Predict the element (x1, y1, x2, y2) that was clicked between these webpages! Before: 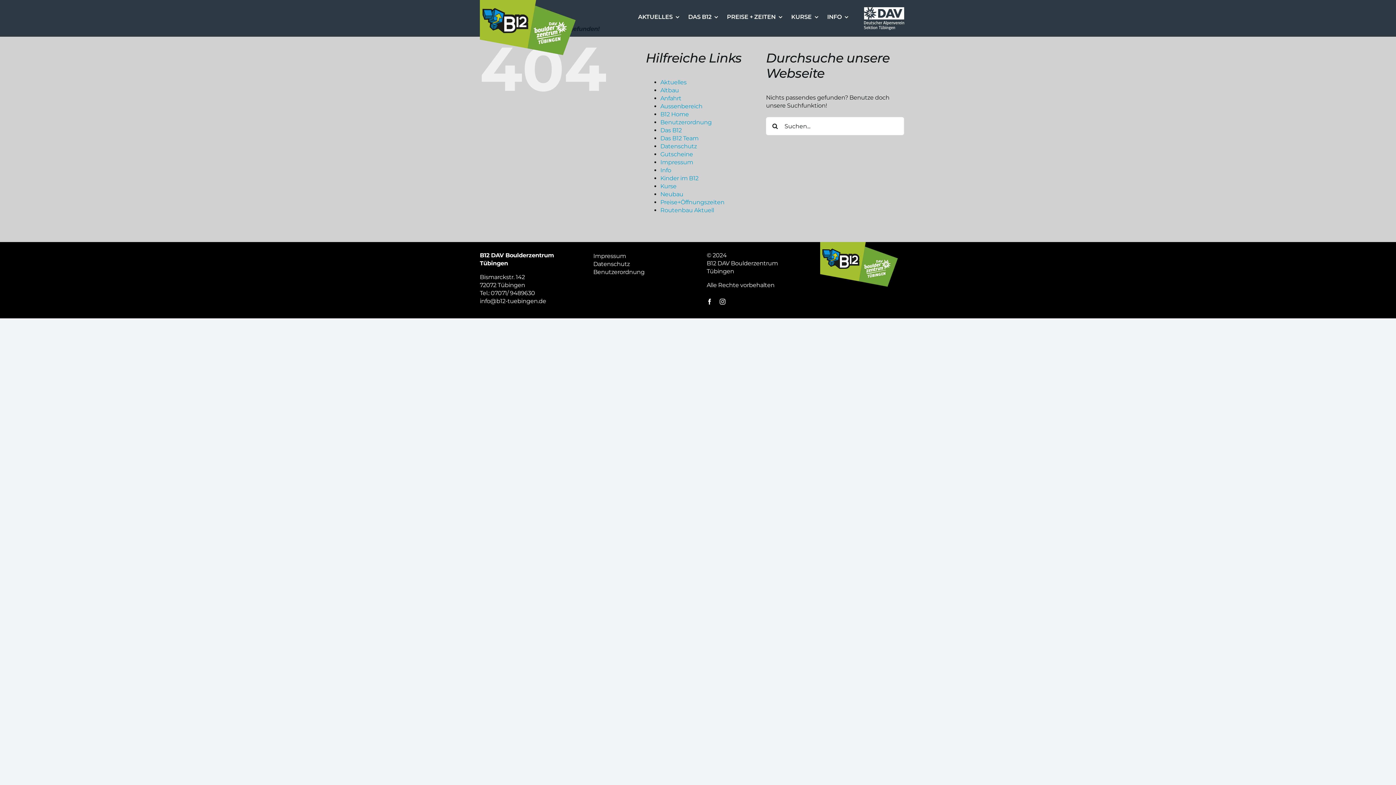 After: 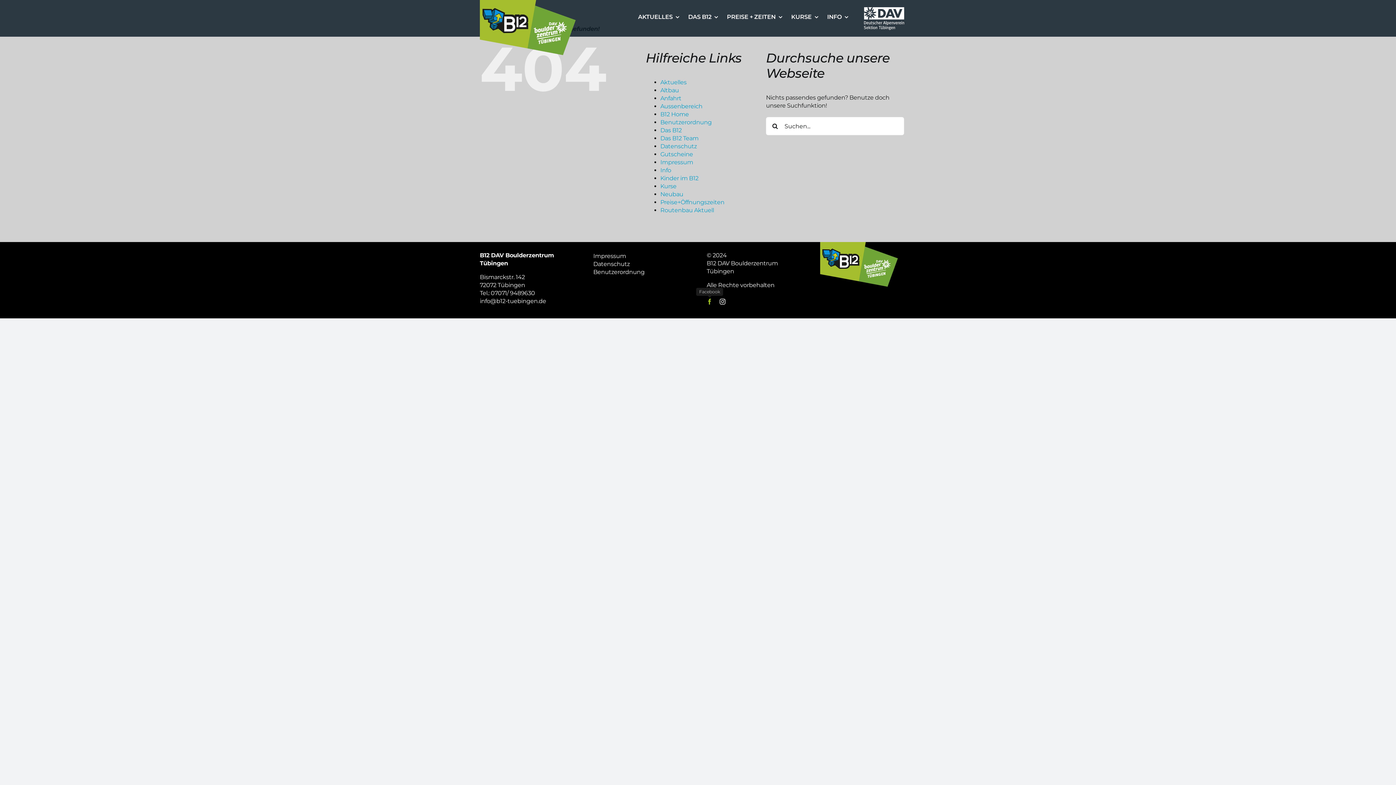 Action: bbox: (706, 298, 712, 304) label: facebook